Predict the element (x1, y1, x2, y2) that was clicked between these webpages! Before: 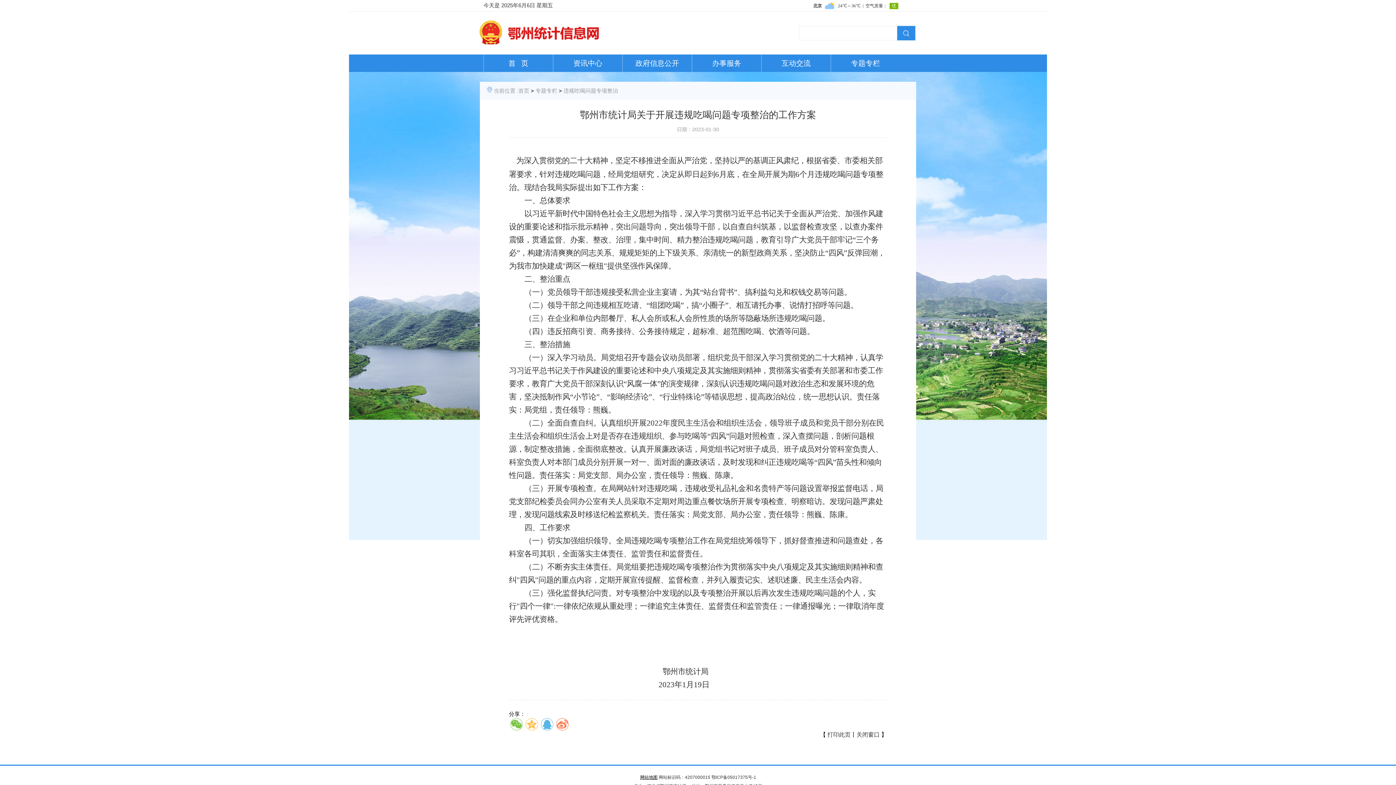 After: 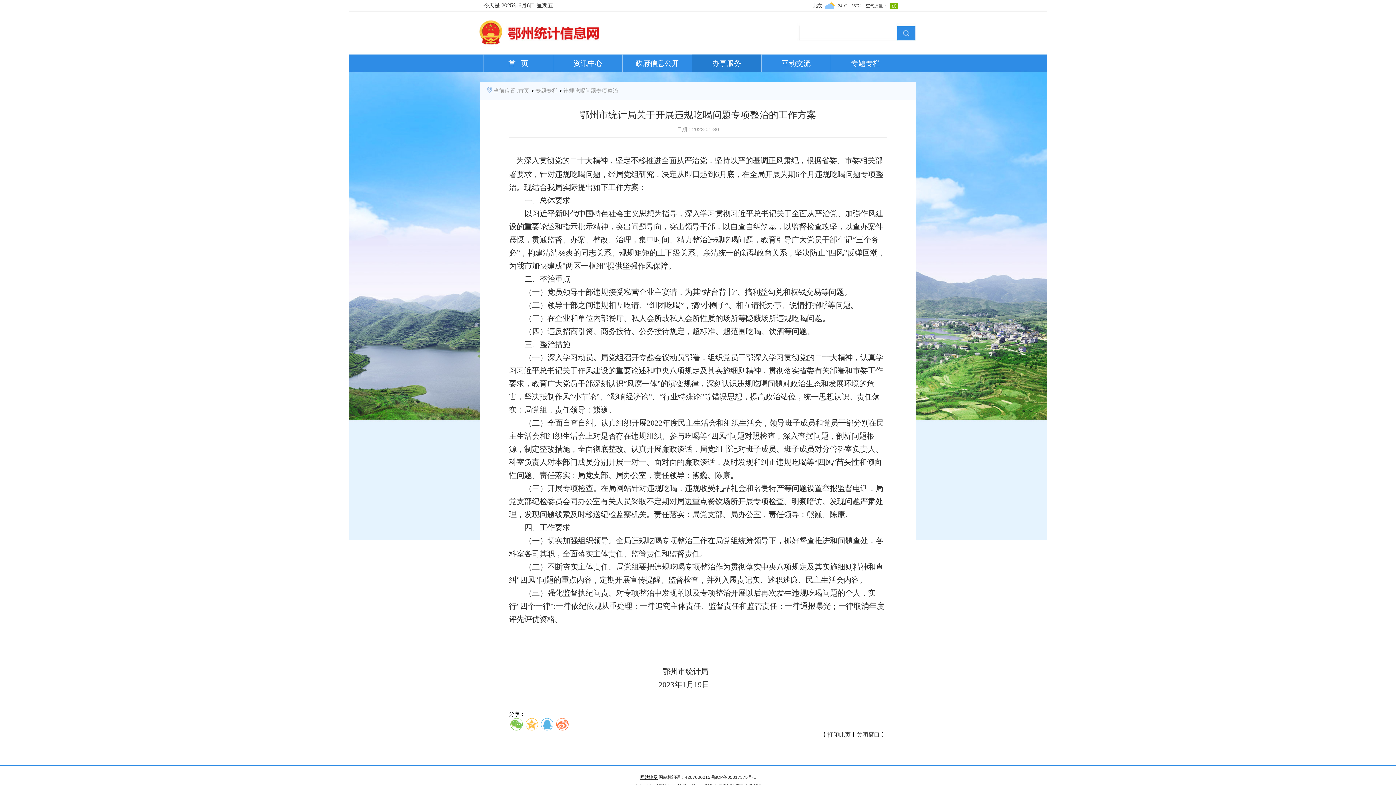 Action: bbox: (692, 54, 761, 72) label: 办事服务